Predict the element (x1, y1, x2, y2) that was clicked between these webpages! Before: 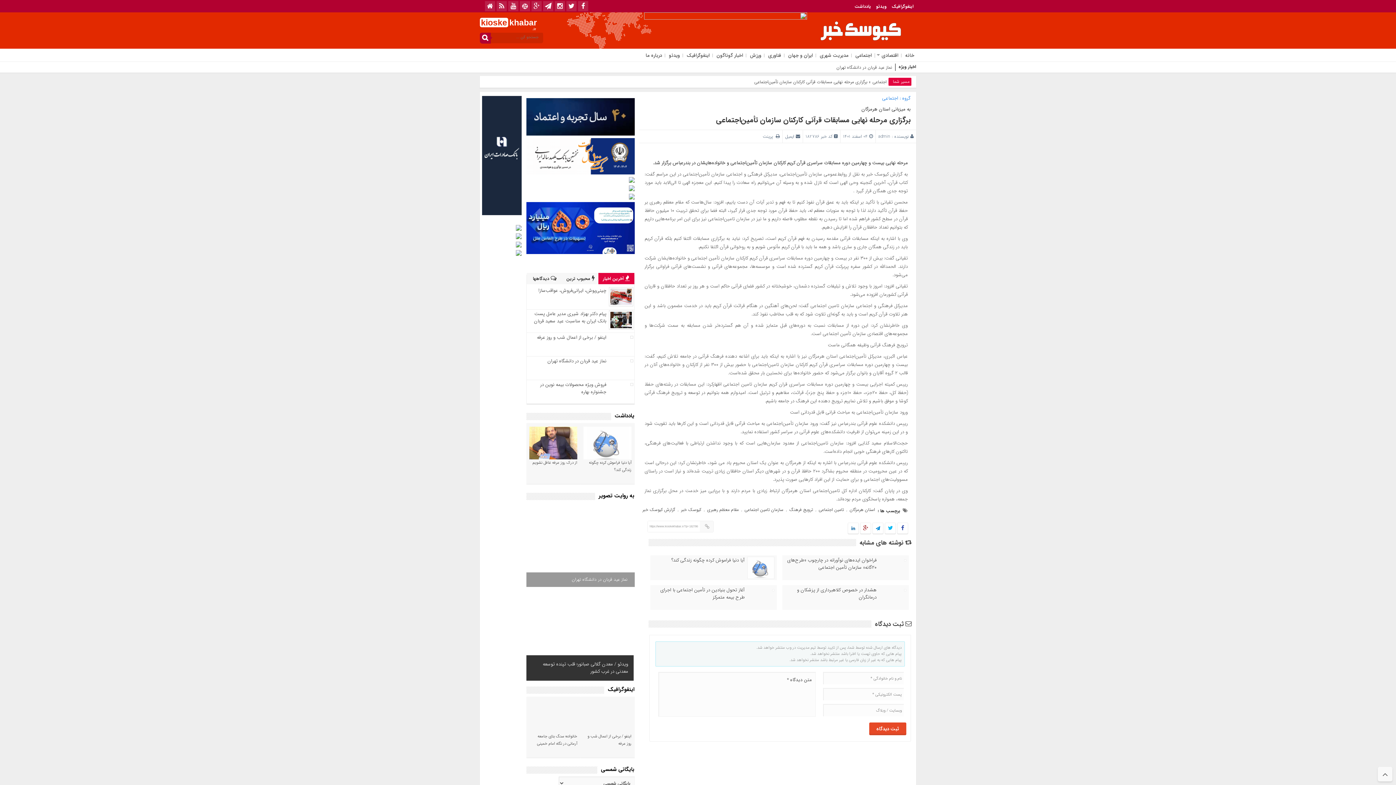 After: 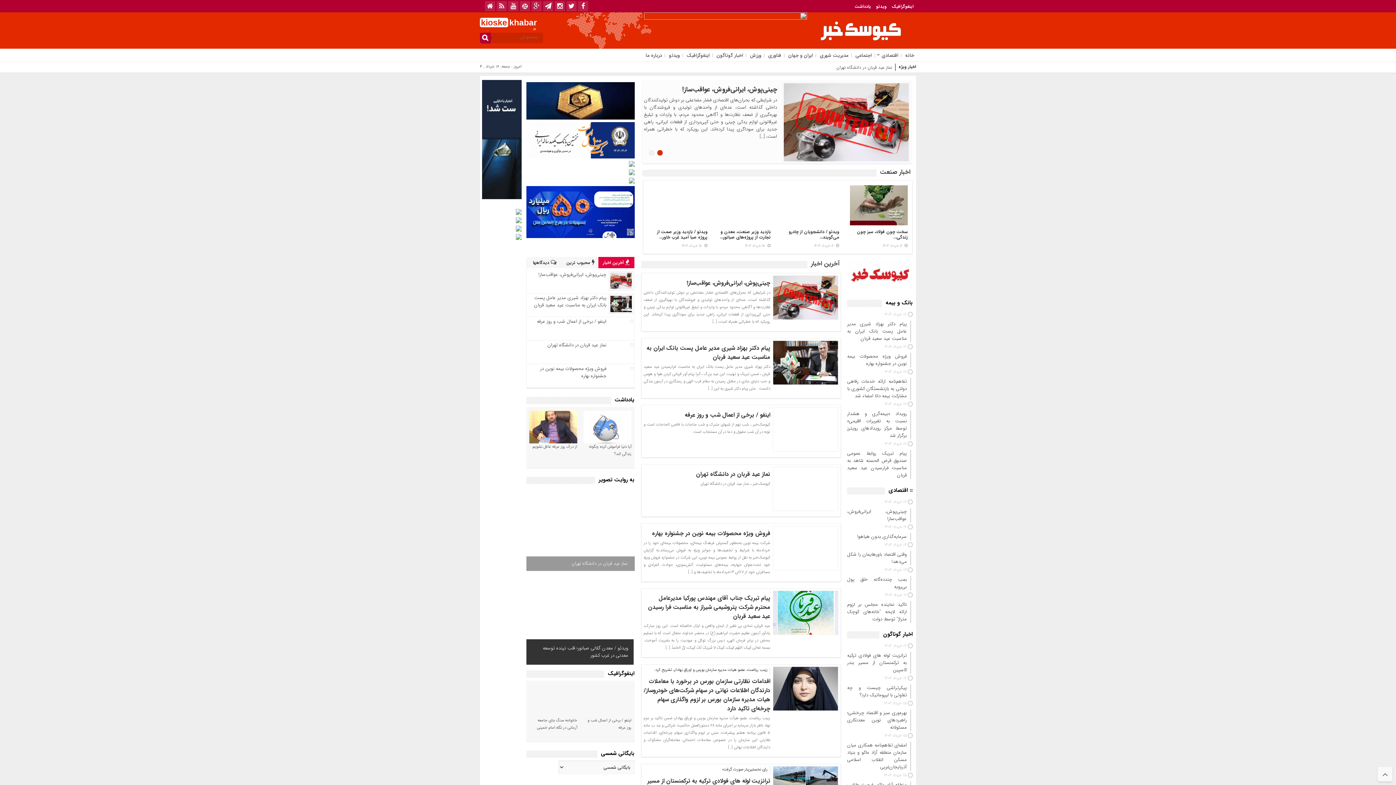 Action: bbox: (903, 51, 914, 59) label: خانه